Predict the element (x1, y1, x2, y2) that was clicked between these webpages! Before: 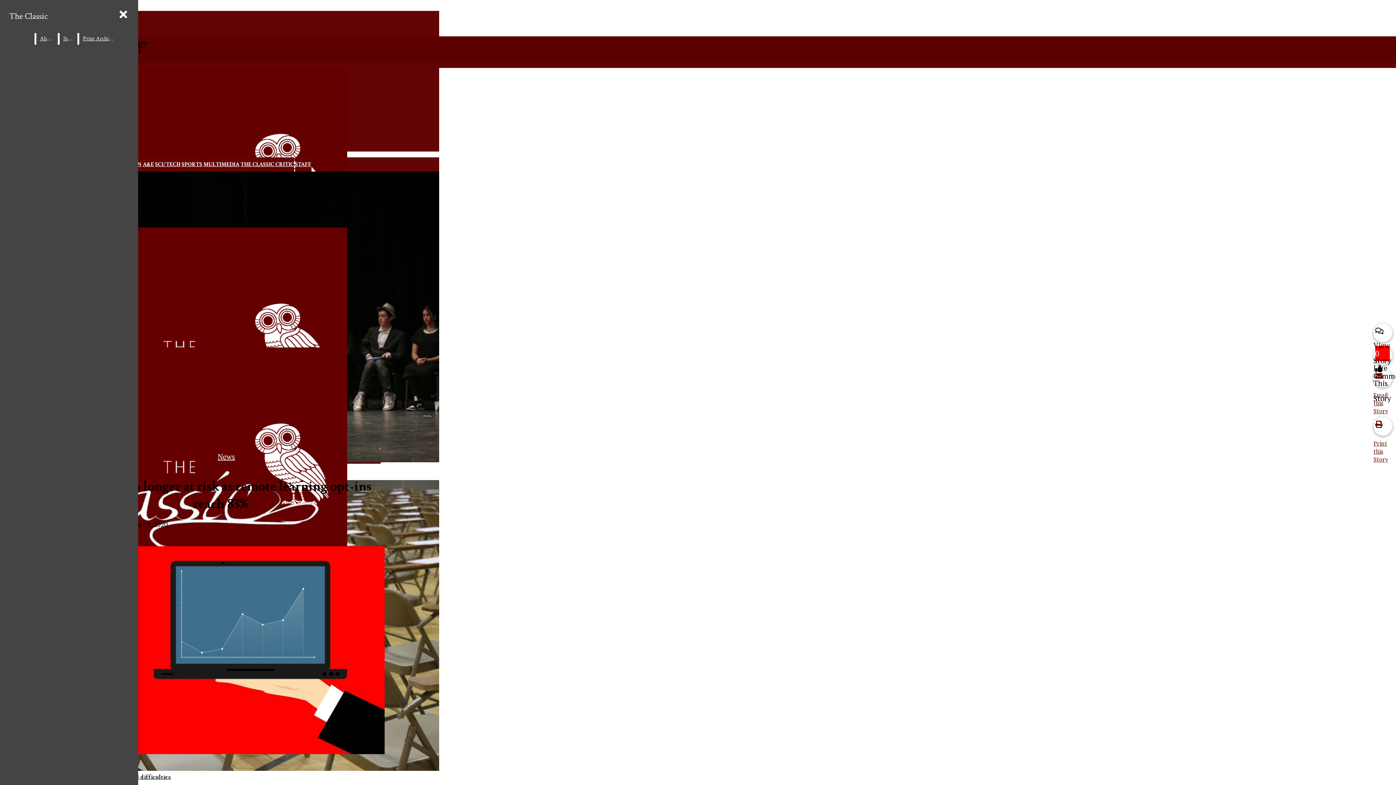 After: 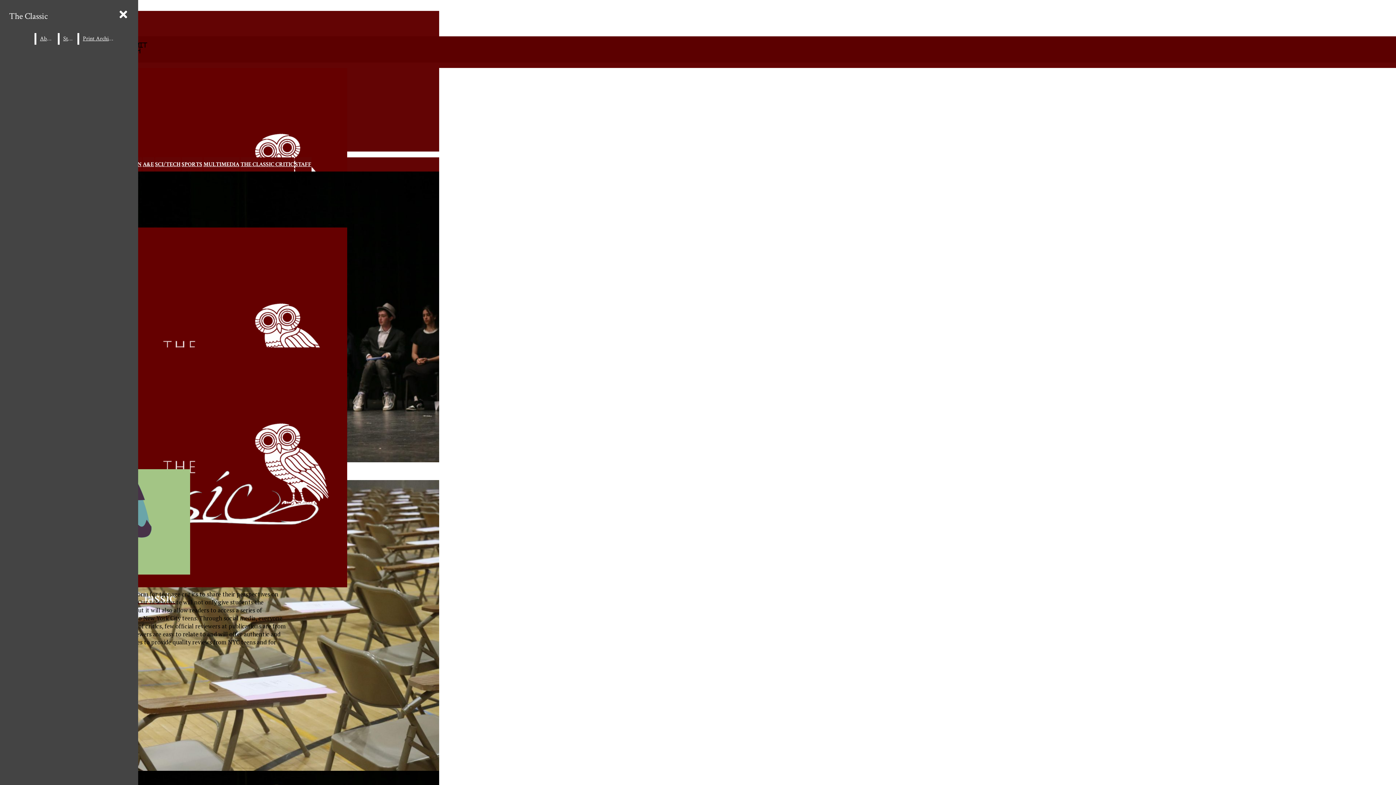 Action: bbox: (240, 160, 294, 168) label: THE CLASSIC CRITIC